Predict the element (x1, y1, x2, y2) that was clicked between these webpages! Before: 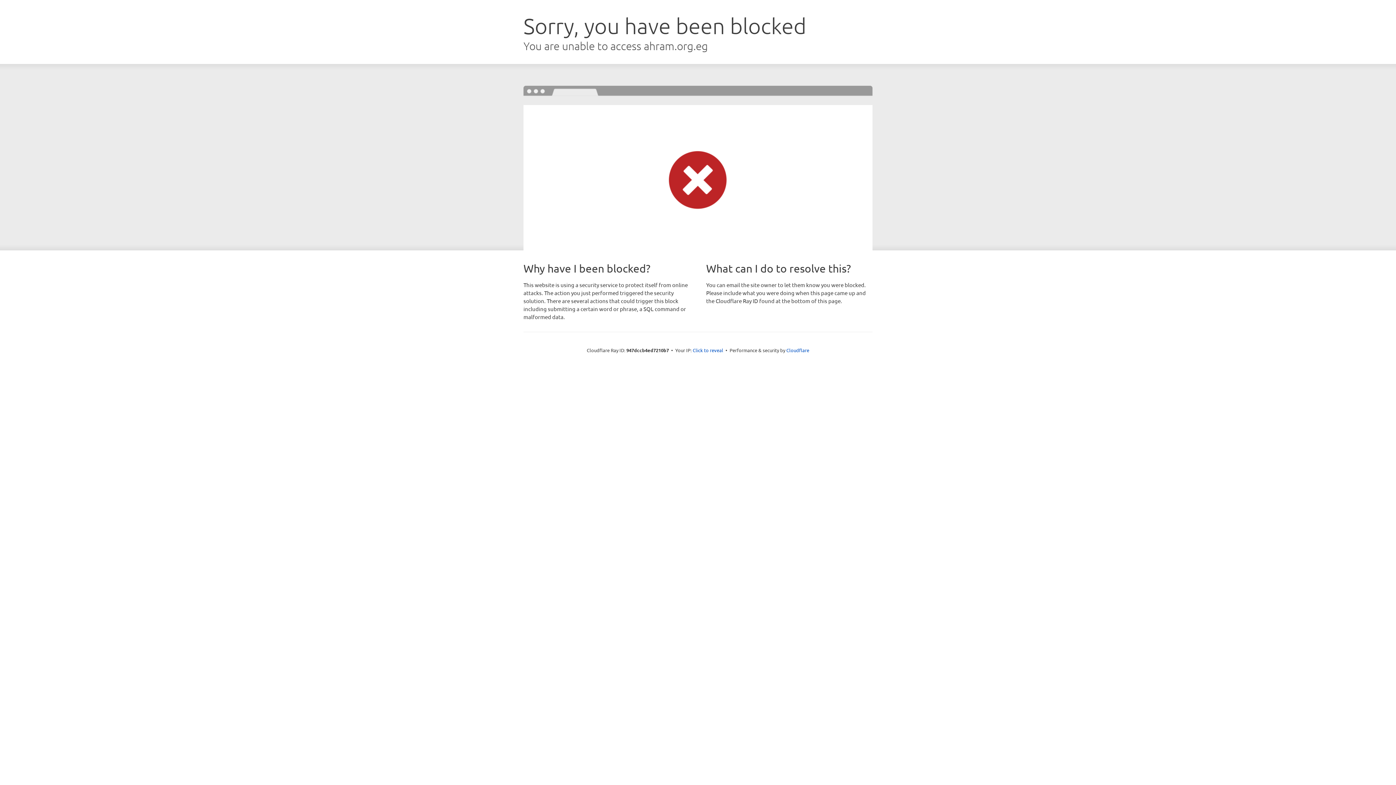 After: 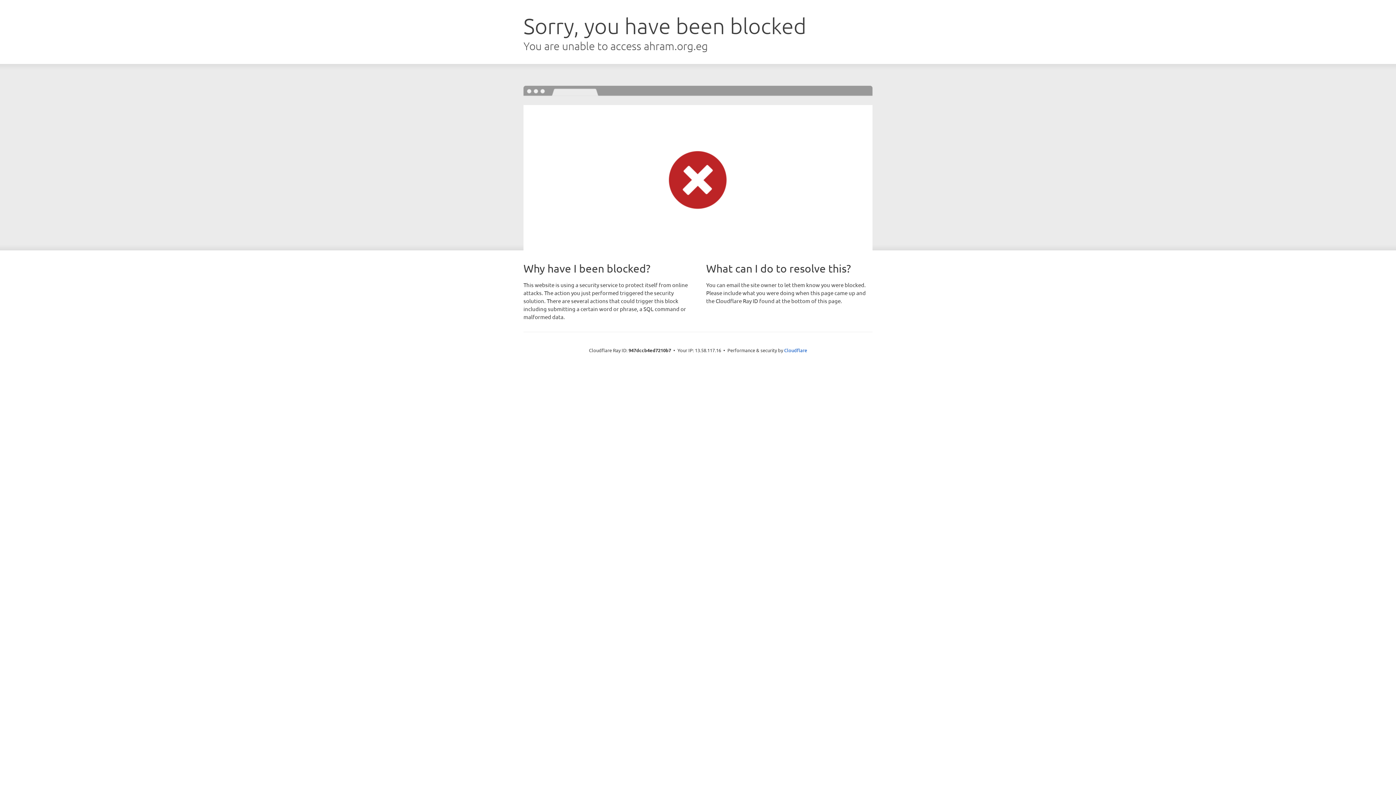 Action: label: Click to reveal bbox: (692, 346, 723, 353)